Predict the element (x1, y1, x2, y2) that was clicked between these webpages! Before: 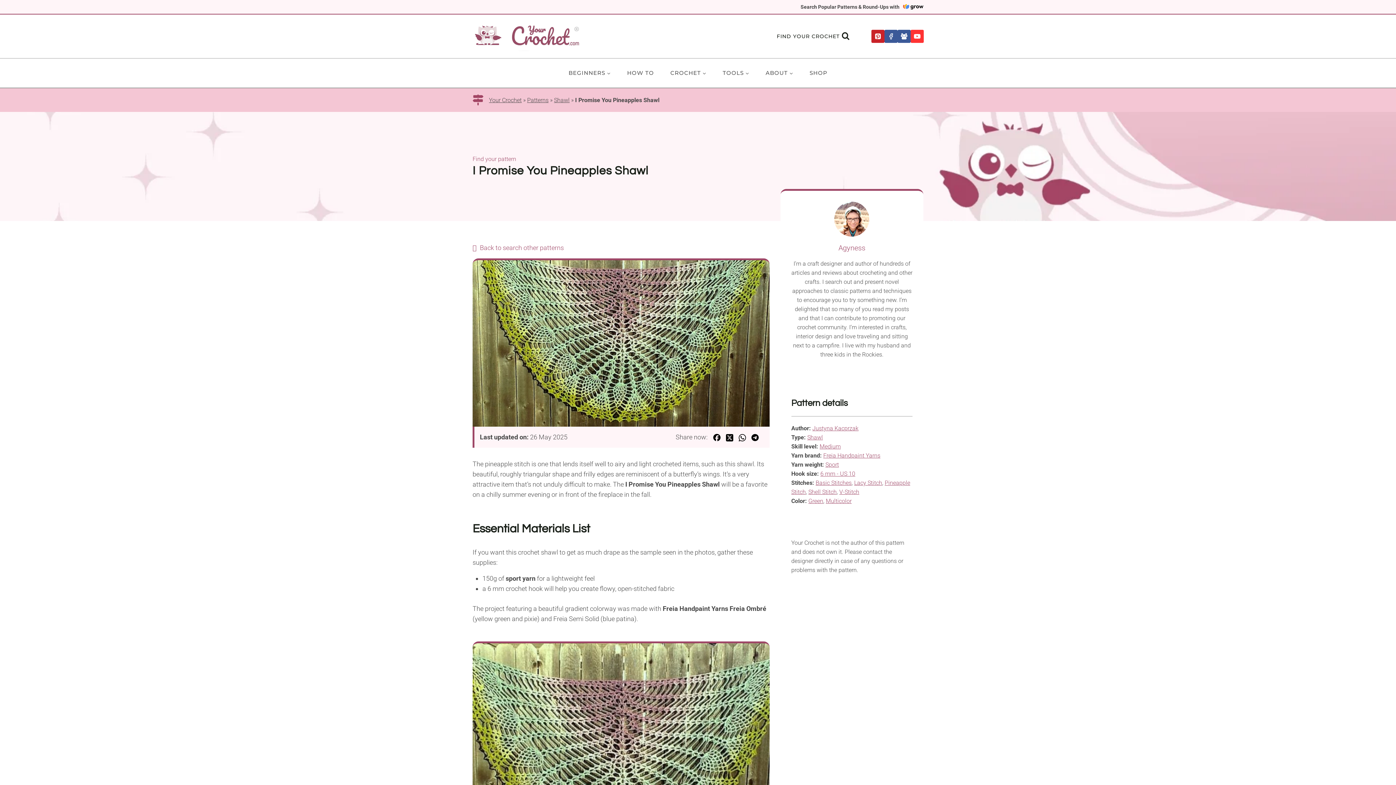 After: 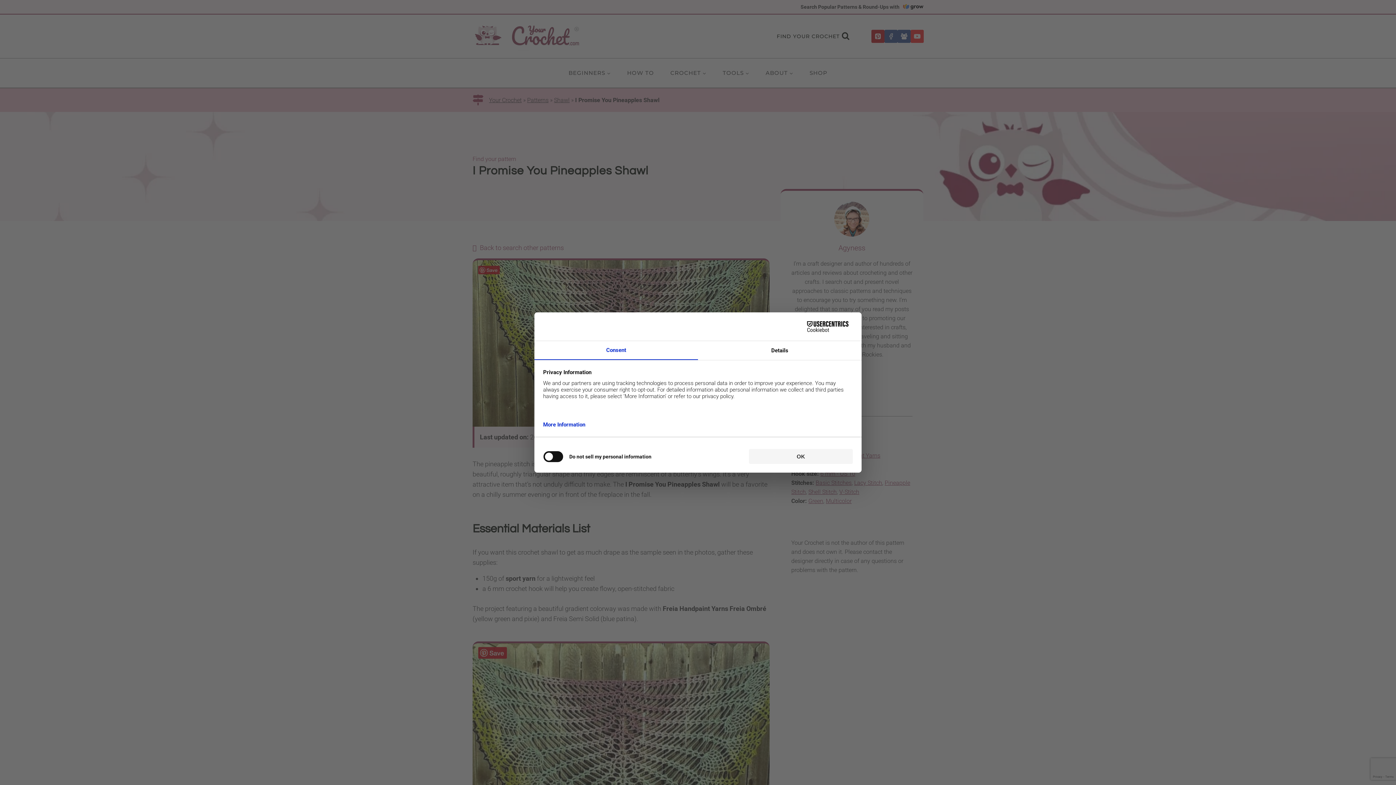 Action: bbox: (910, 29, 923, 42) label: YouTube